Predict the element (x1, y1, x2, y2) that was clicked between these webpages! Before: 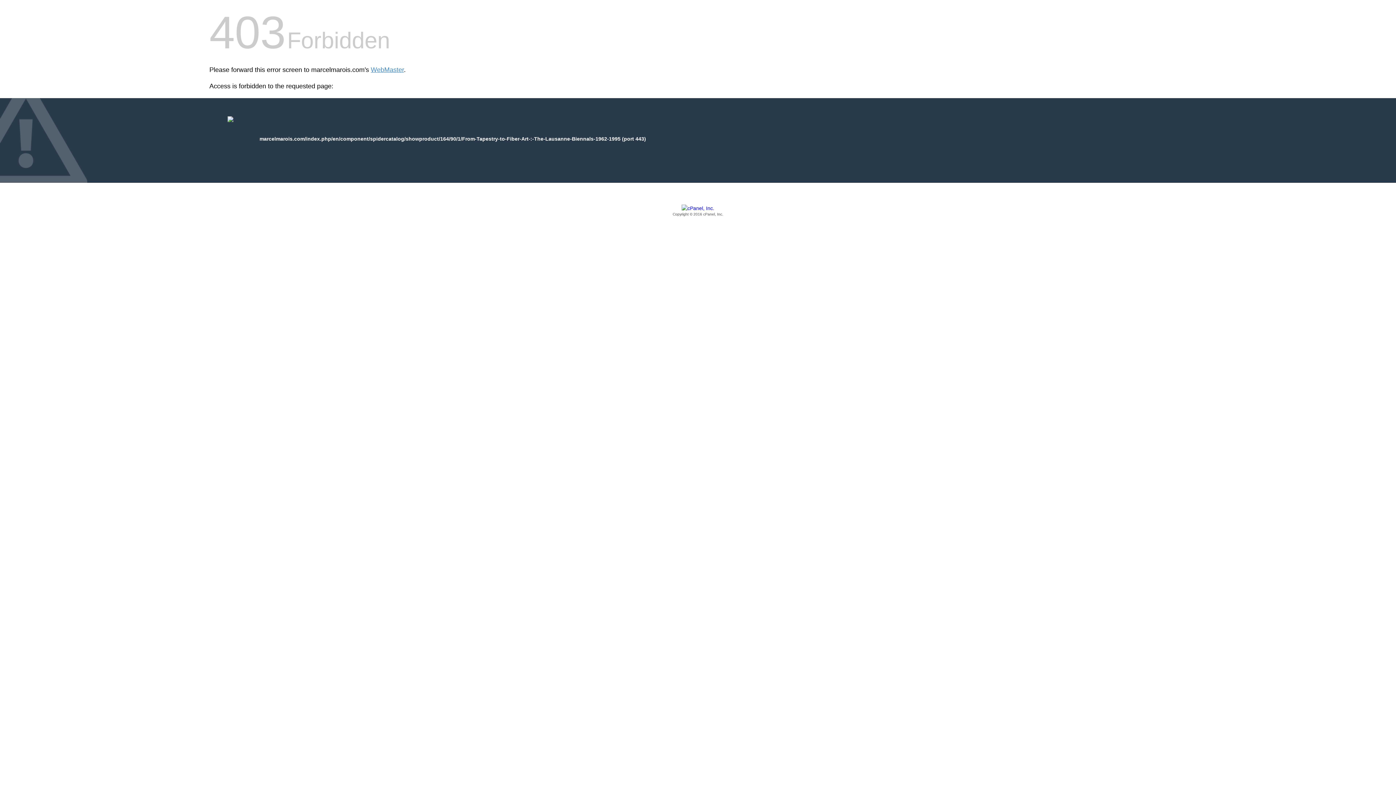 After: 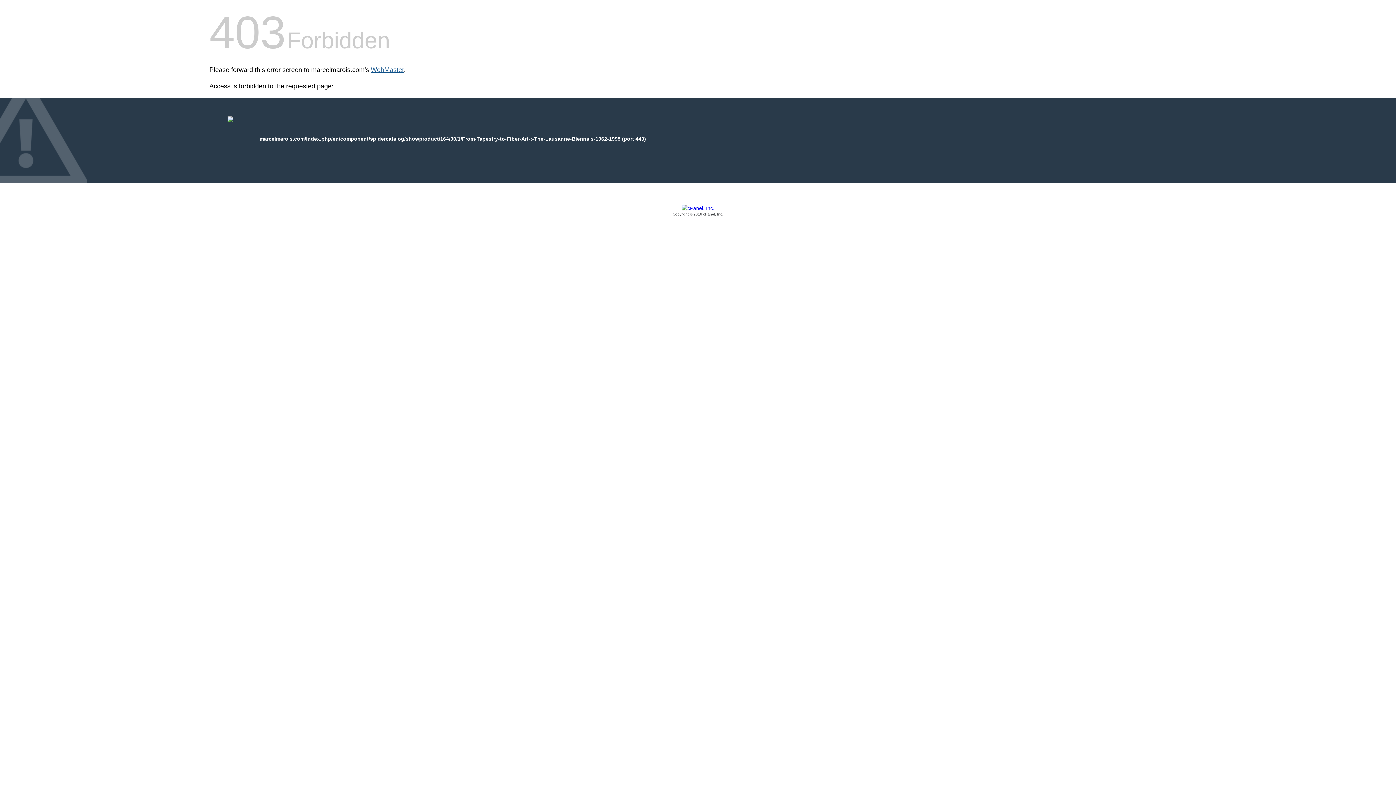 Action: bbox: (370, 66, 404, 73) label: WebMaster